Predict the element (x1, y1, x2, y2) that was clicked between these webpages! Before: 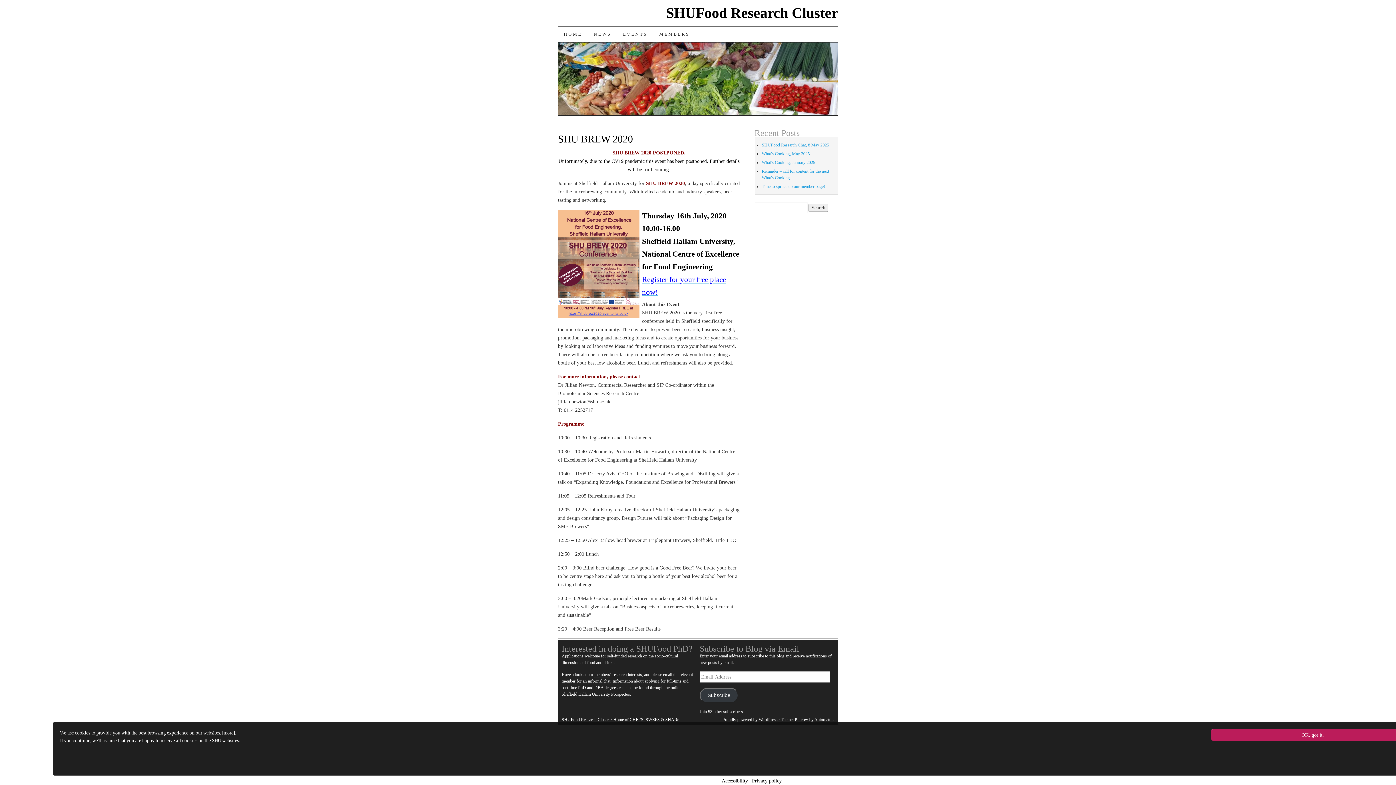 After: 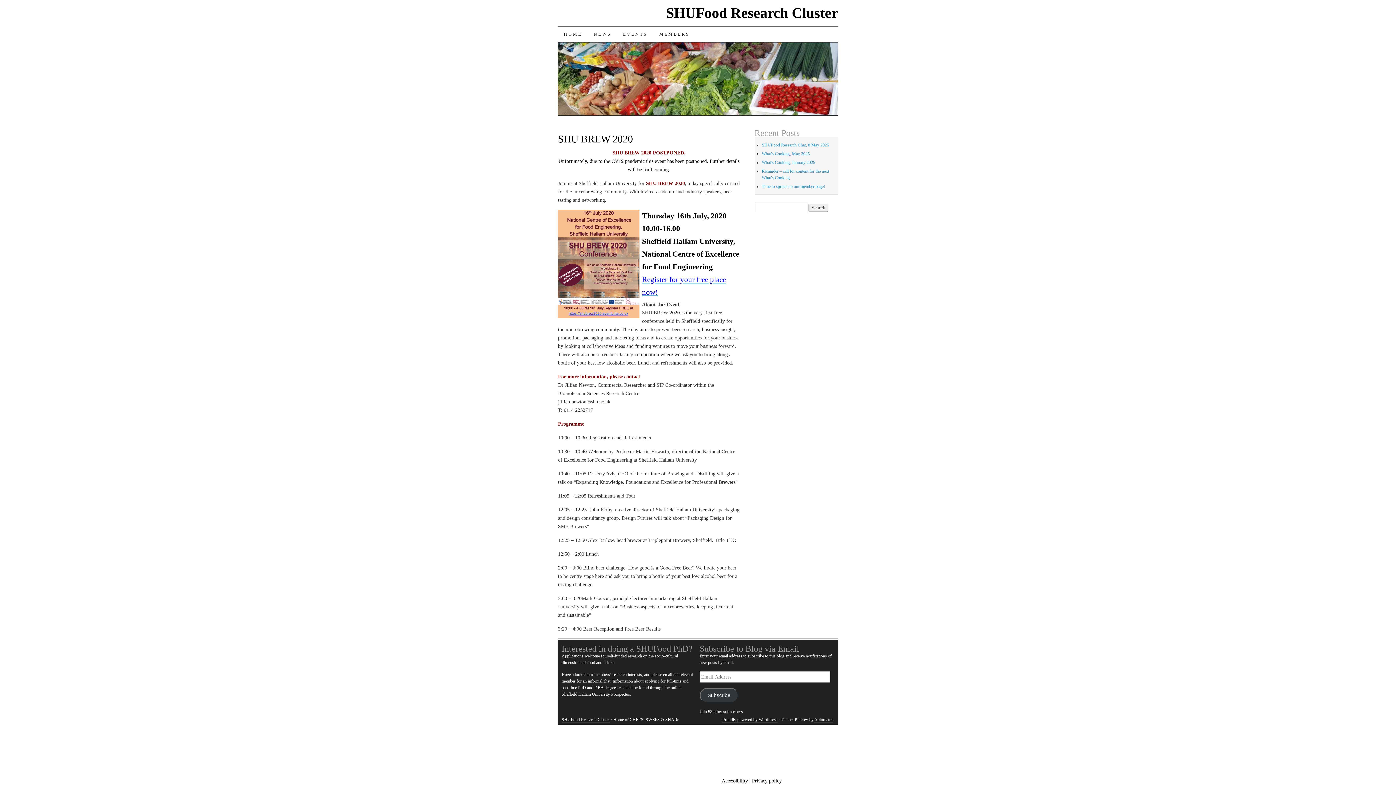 Action: label: OK, got it. bbox: (1211, 729, 1414, 741)